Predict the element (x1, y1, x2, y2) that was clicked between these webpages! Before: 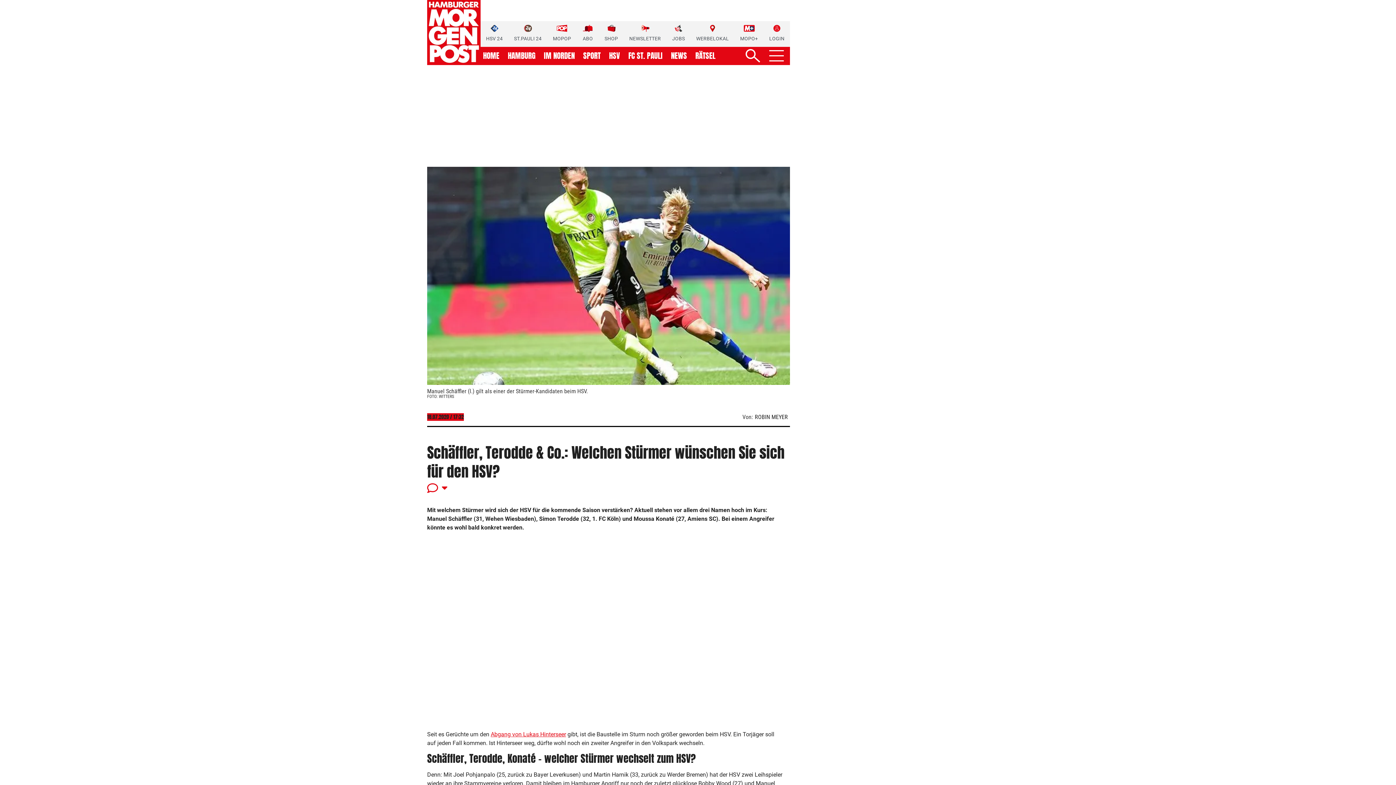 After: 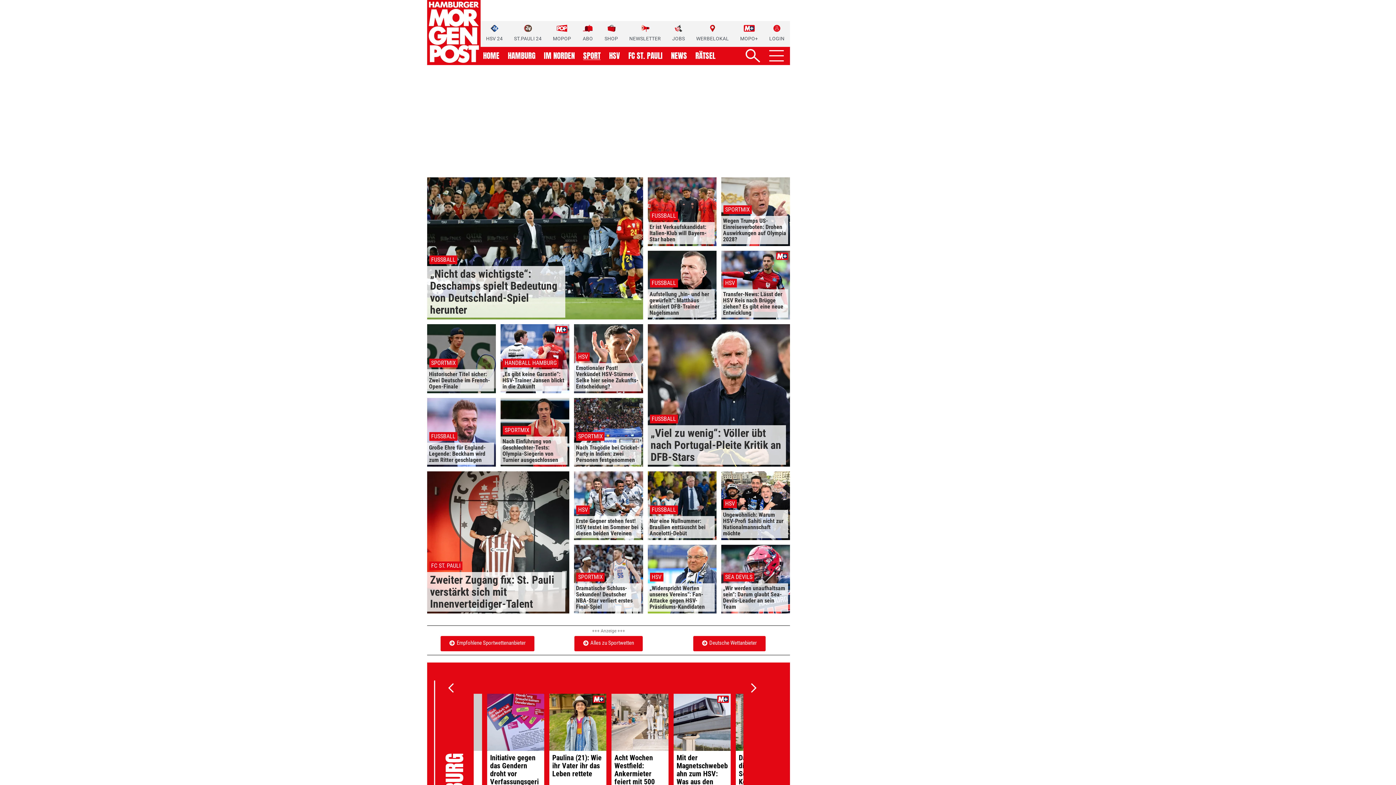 Action: bbox: (583, 52, 600, 59) label: SPORT